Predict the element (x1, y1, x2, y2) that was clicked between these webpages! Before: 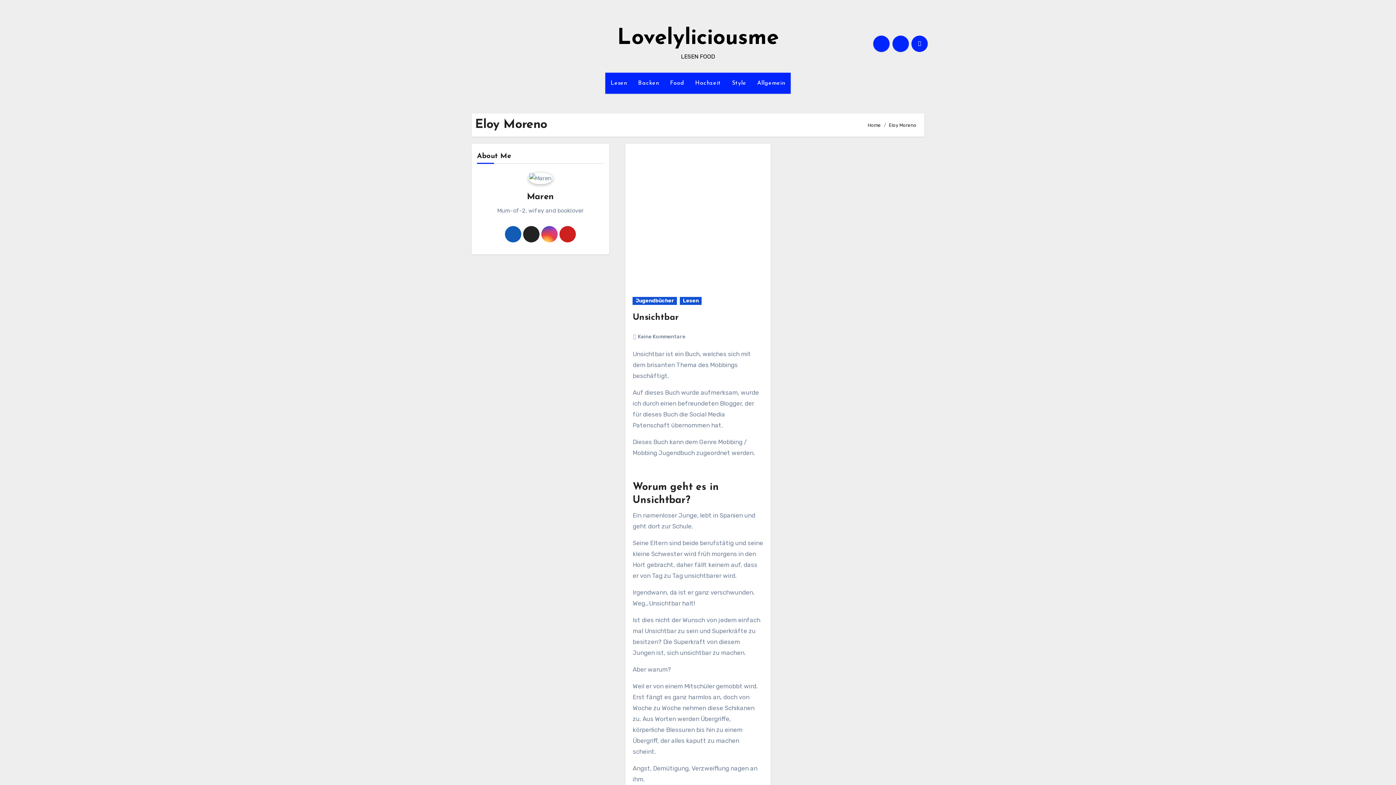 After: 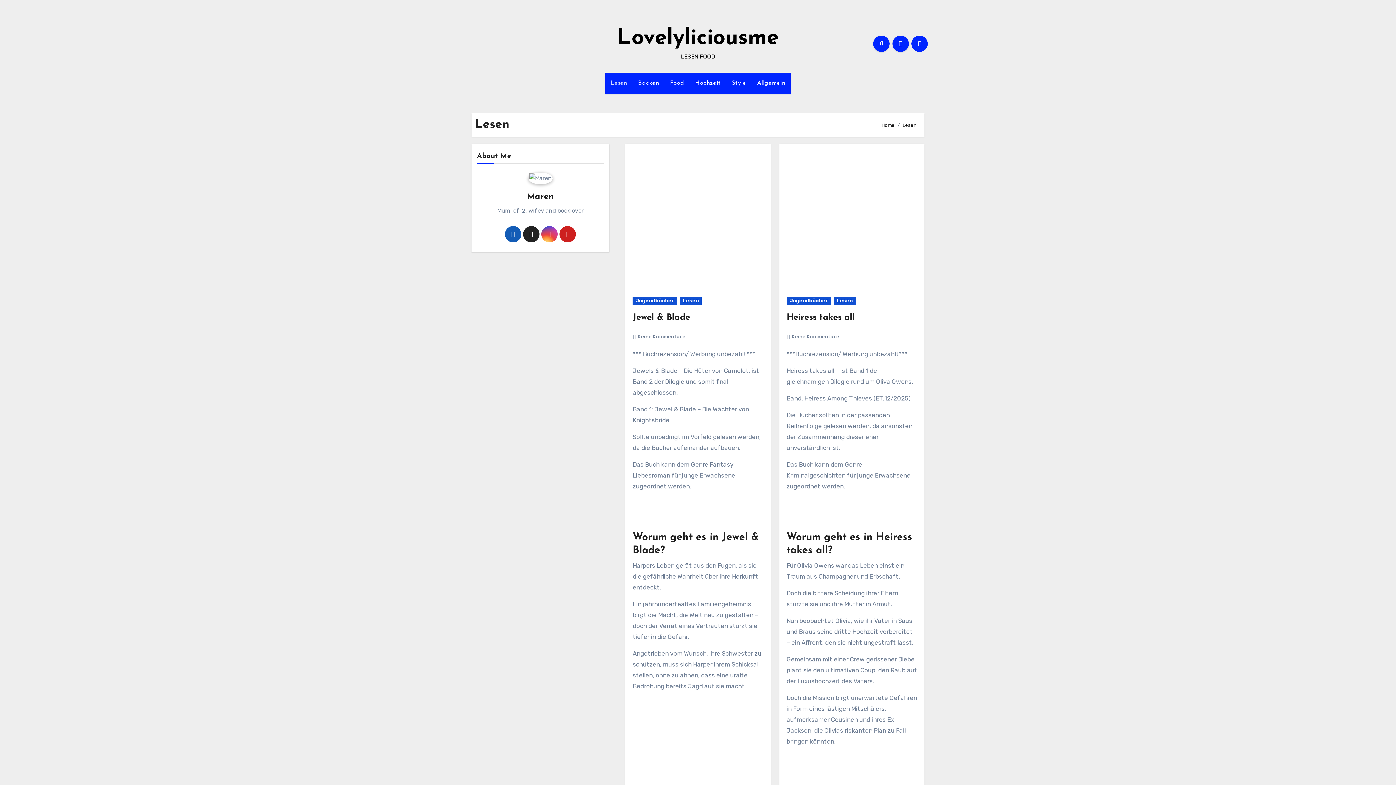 Action: label: Lesen bbox: (605, 72, 632, 93)